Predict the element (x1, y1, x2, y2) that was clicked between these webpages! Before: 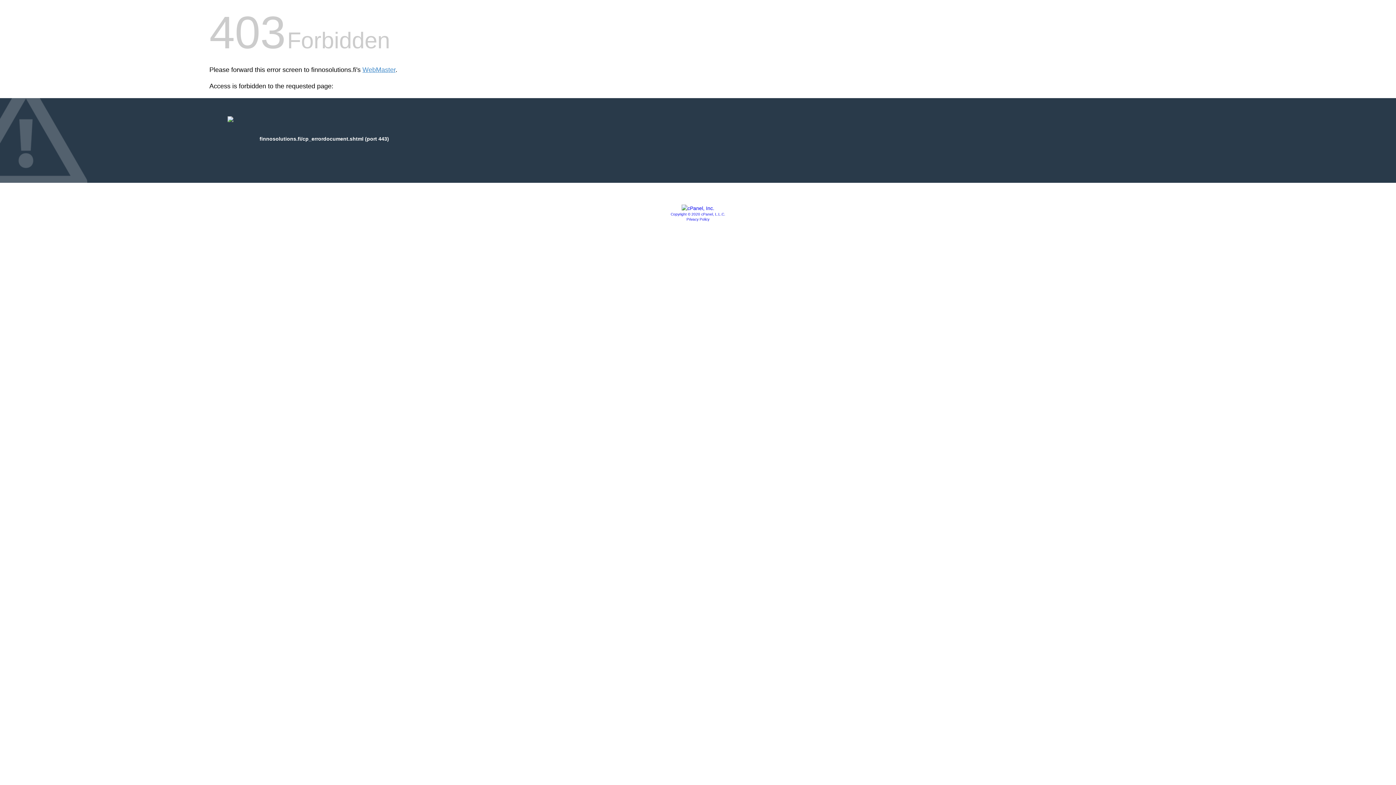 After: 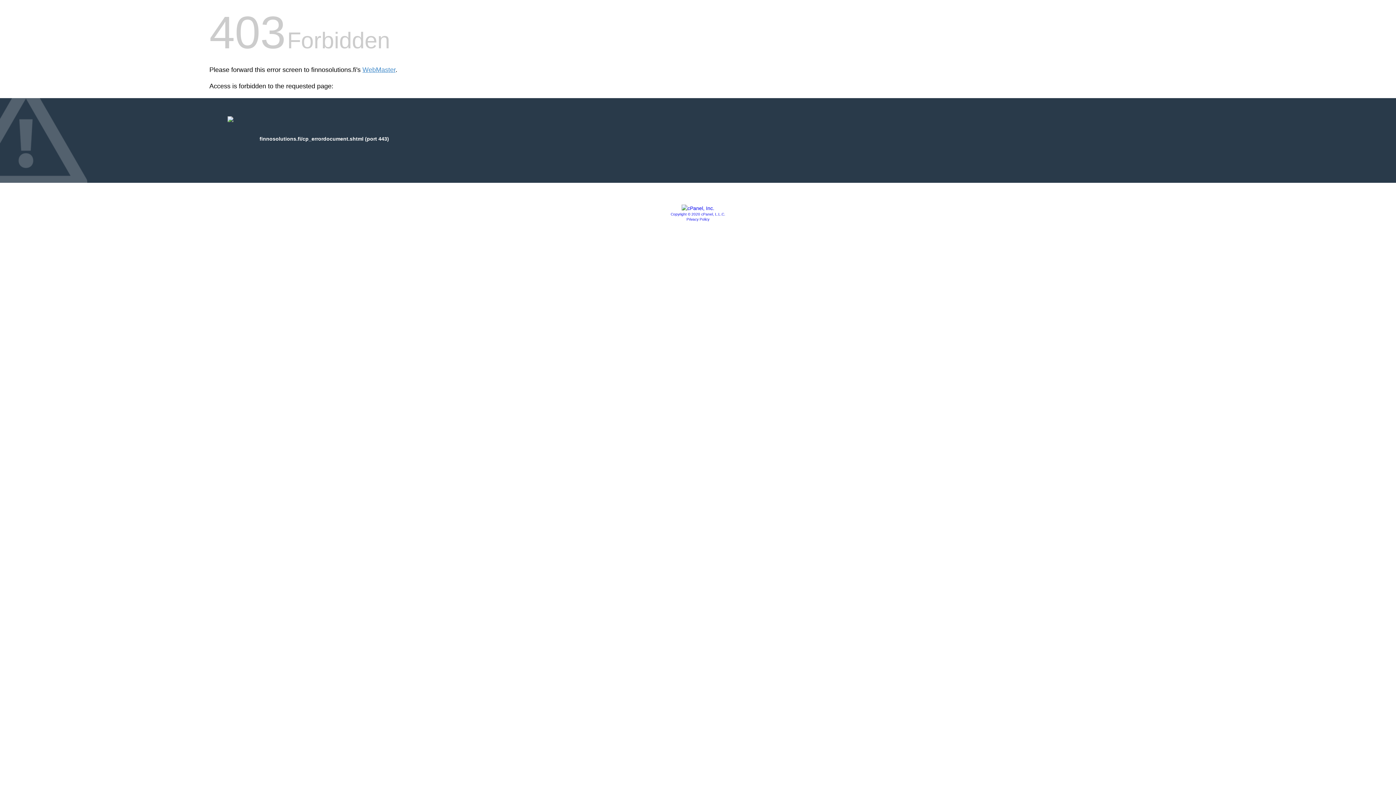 Action: label: Copyright © 2020 cPanel, L.L.C. bbox: (670, 212, 725, 216)